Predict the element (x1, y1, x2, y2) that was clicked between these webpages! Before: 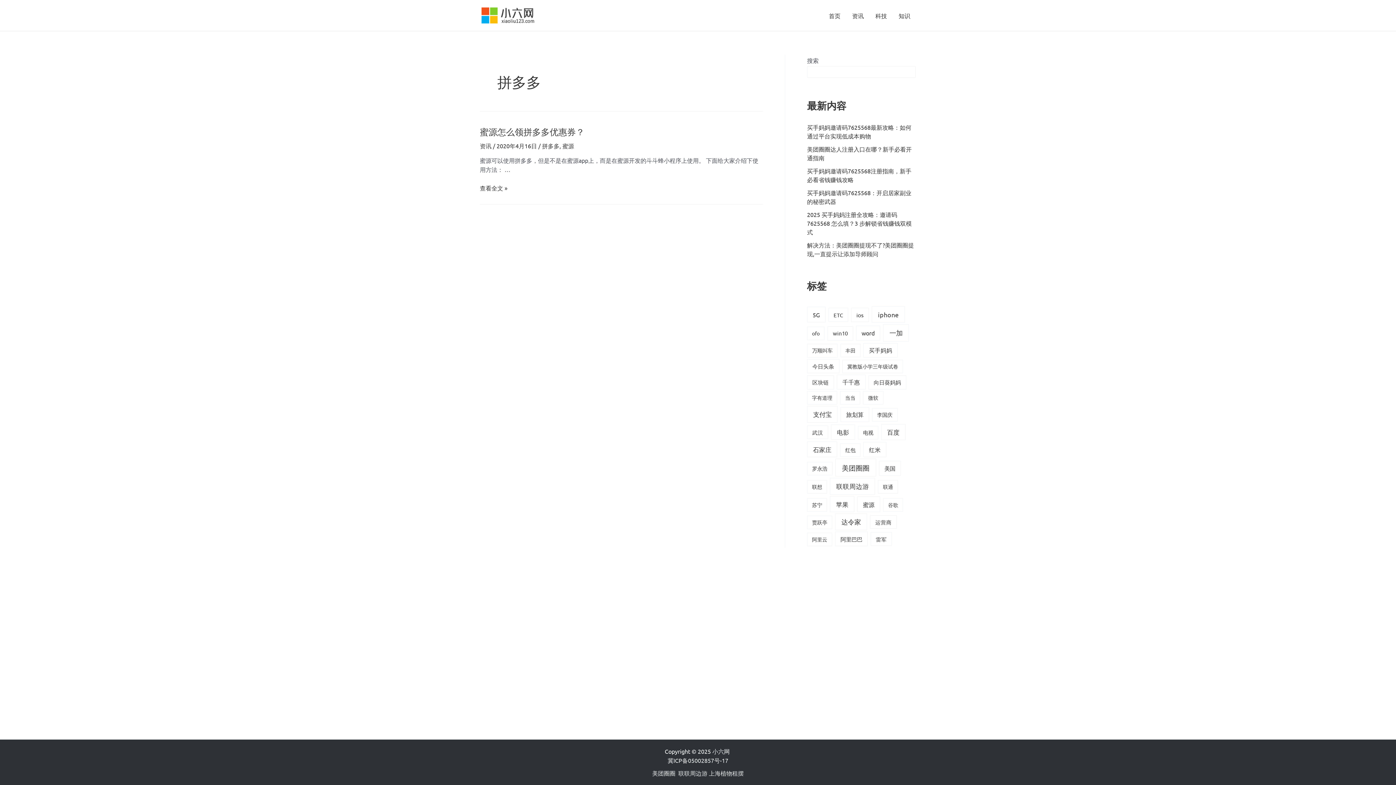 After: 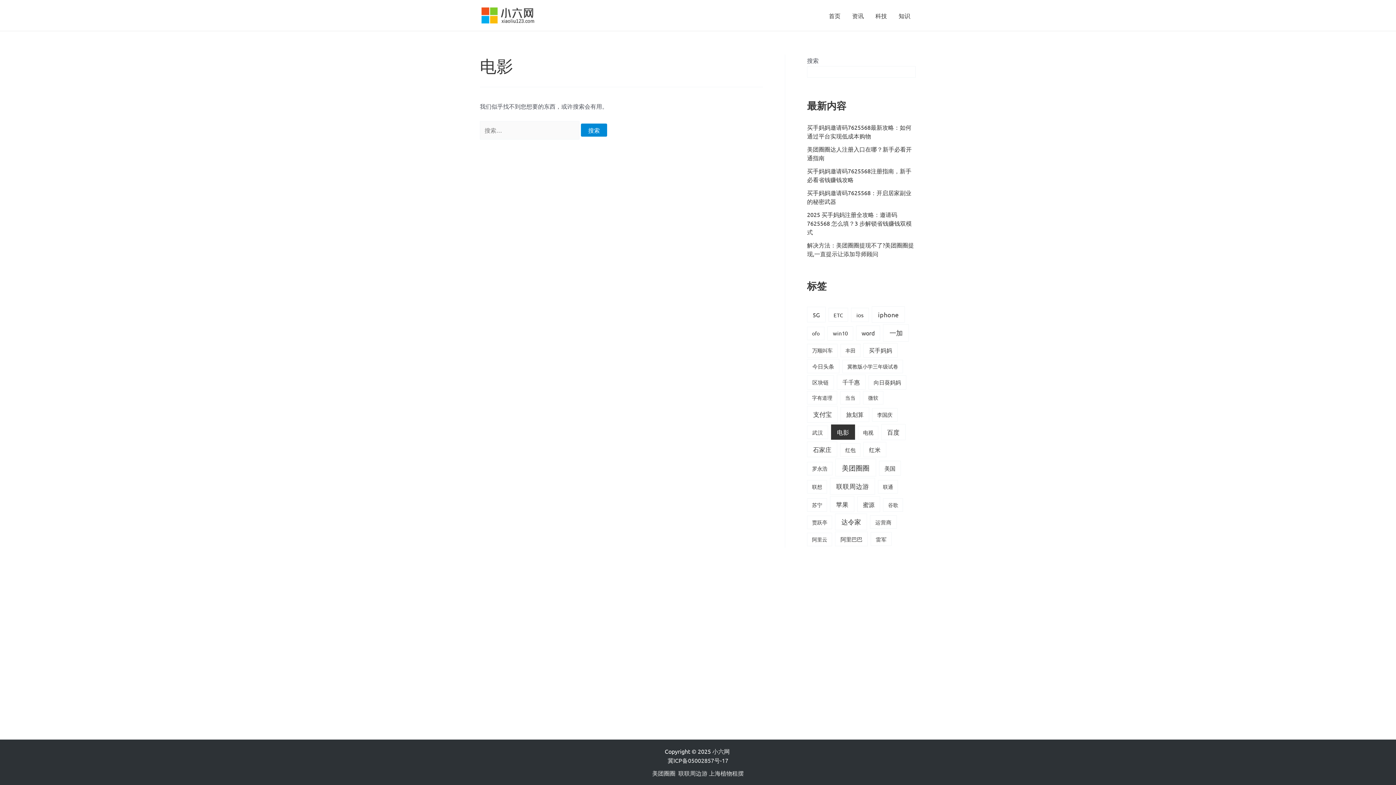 Action: label: 电影 (46 项) bbox: (831, 424, 855, 440)